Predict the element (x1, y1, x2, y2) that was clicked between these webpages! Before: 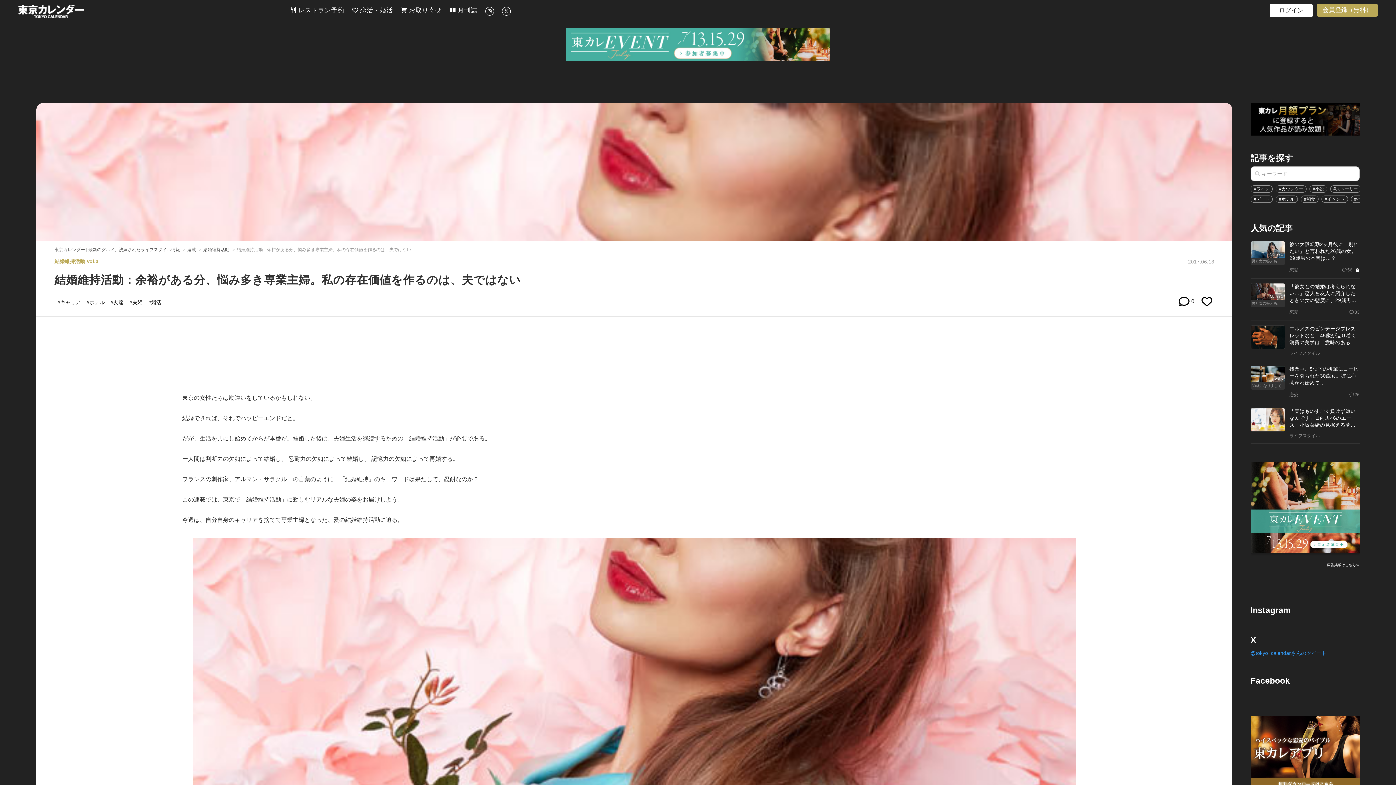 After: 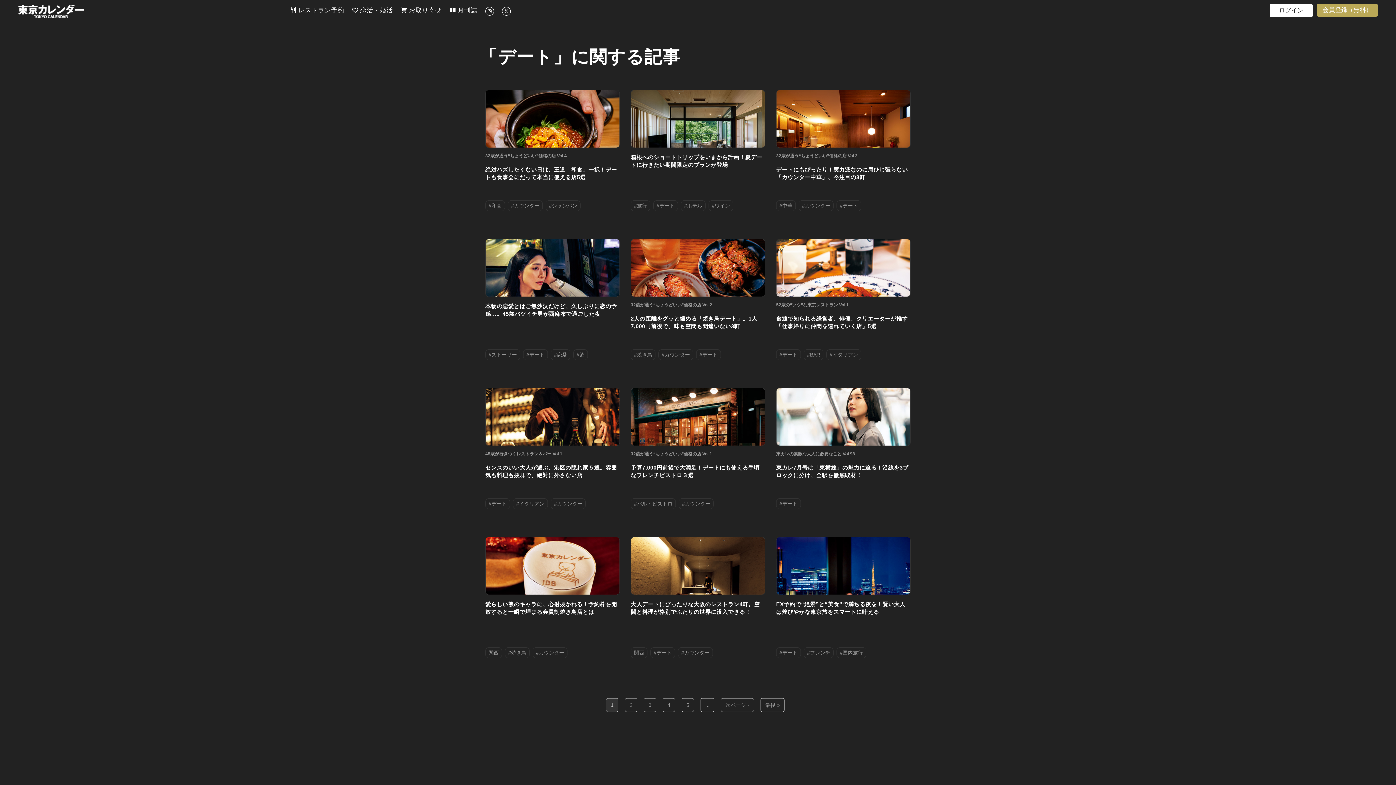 Action: label: #デート bbox: (1250, 195, 1273, 202)